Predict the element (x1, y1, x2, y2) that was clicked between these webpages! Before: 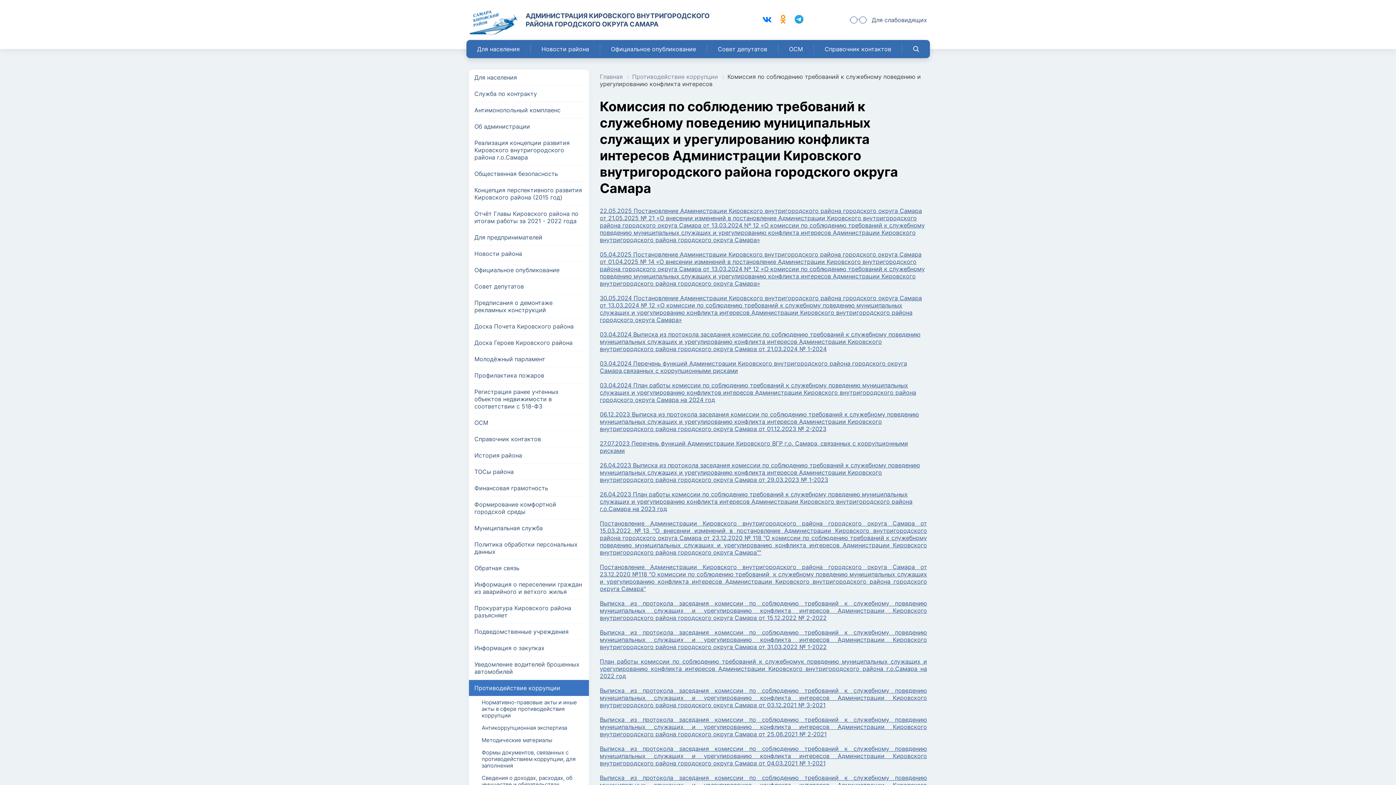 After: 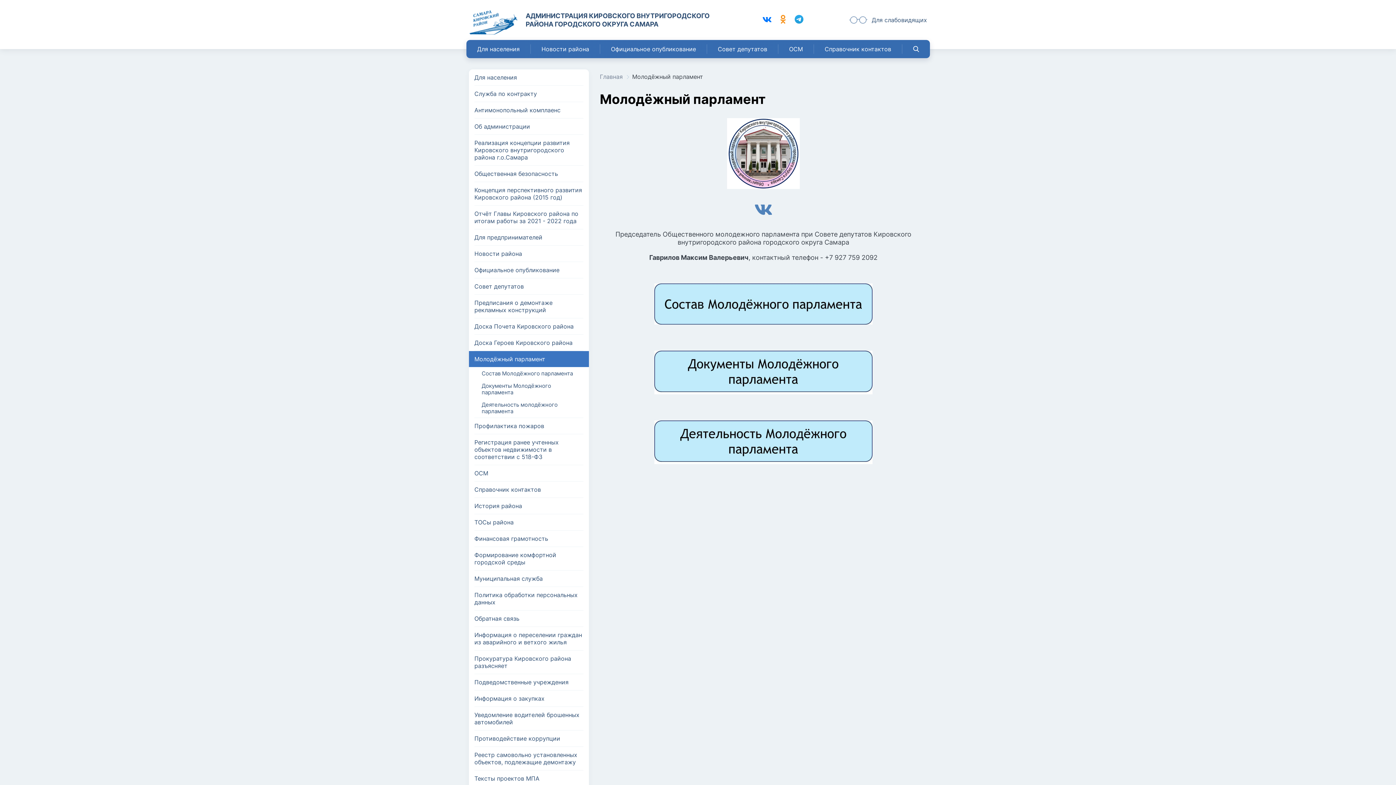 Action: bbox: (469, 351, 589, 367) label: Молодёжный парламент